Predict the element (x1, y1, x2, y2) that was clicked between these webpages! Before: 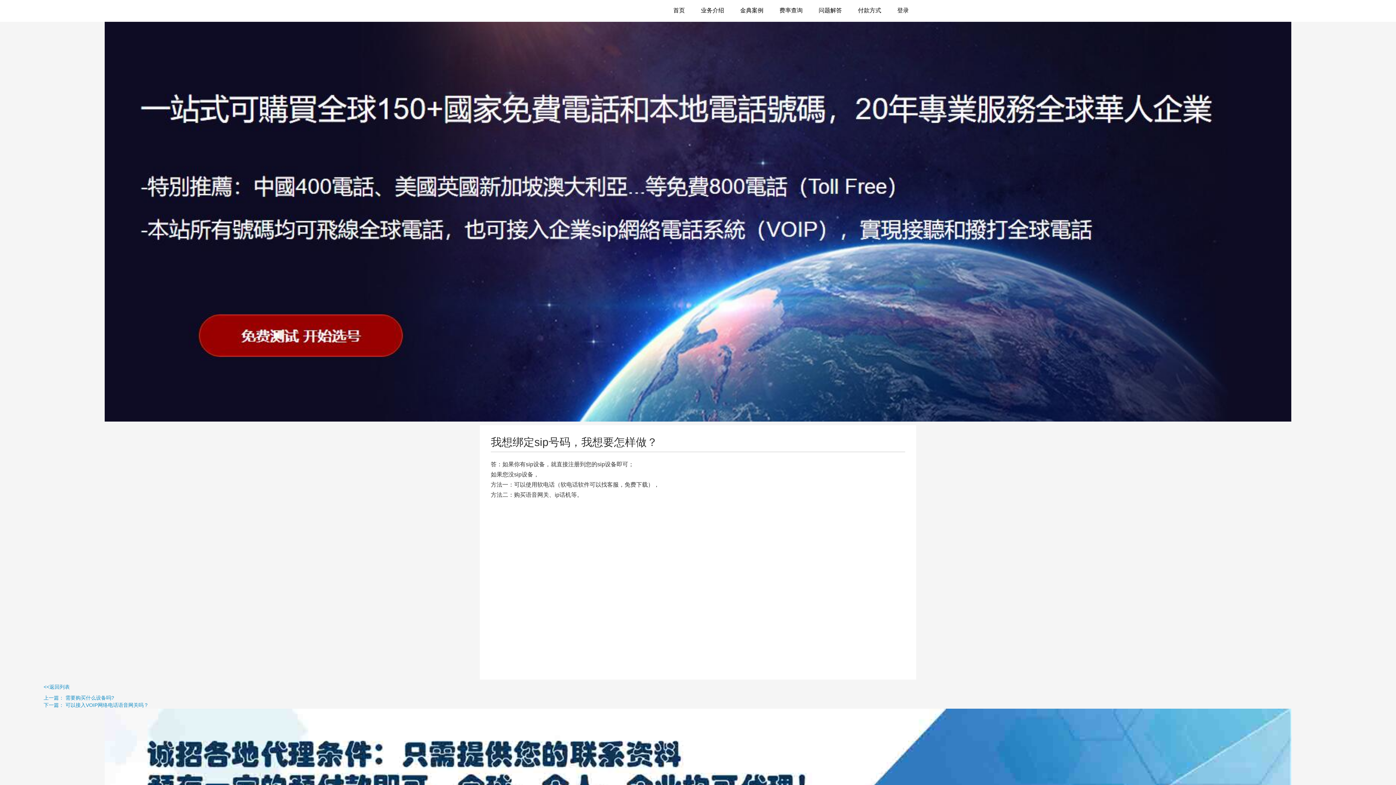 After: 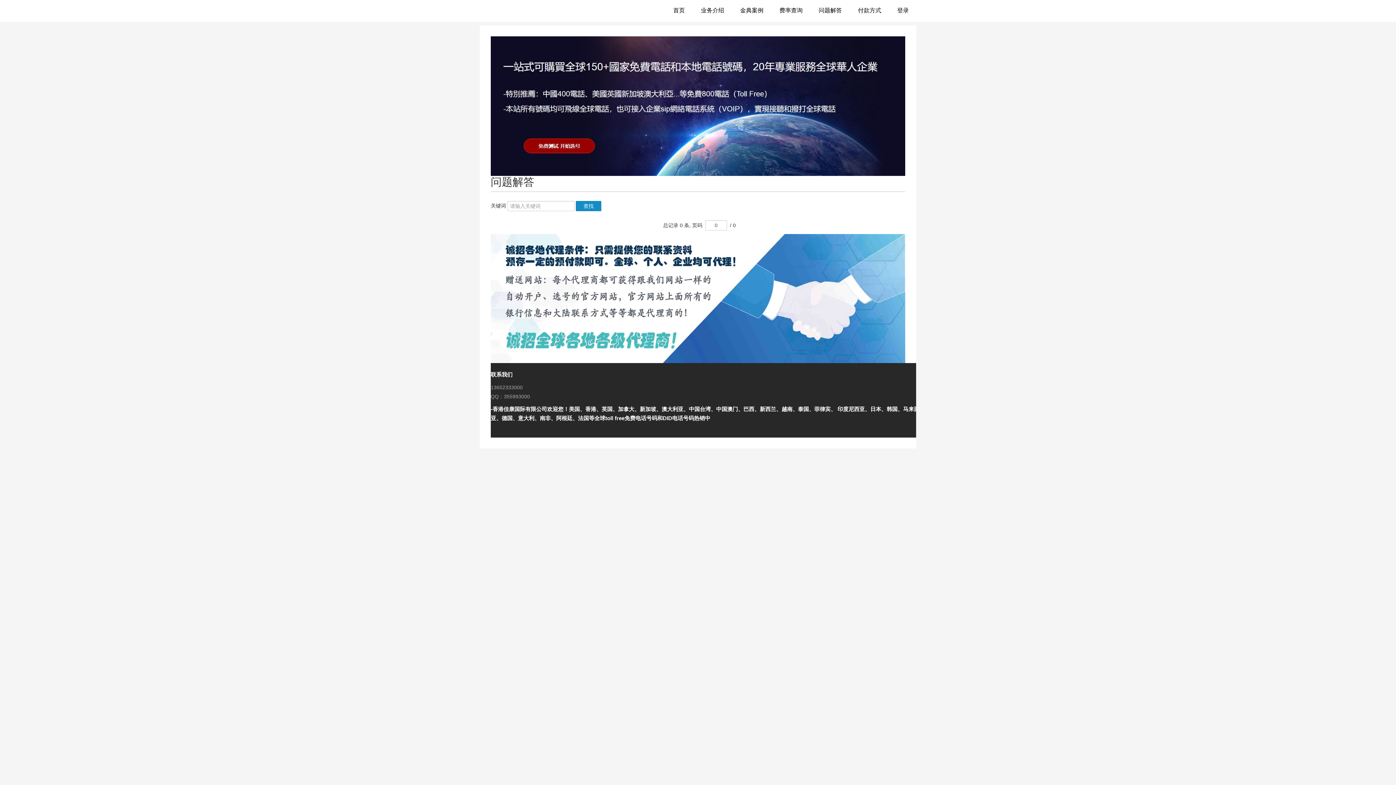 Action: label: 问题解答 bbox: (811, 0, 849, 21)